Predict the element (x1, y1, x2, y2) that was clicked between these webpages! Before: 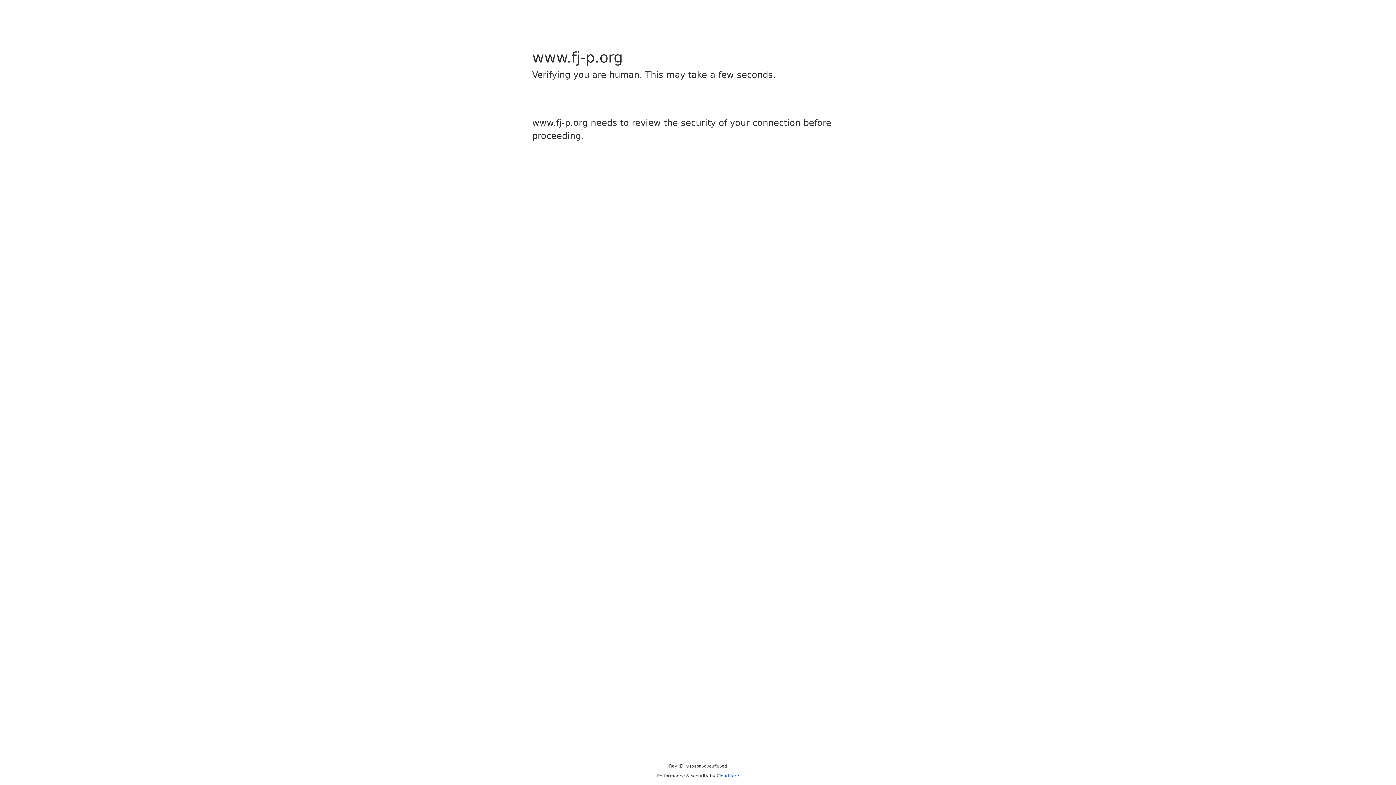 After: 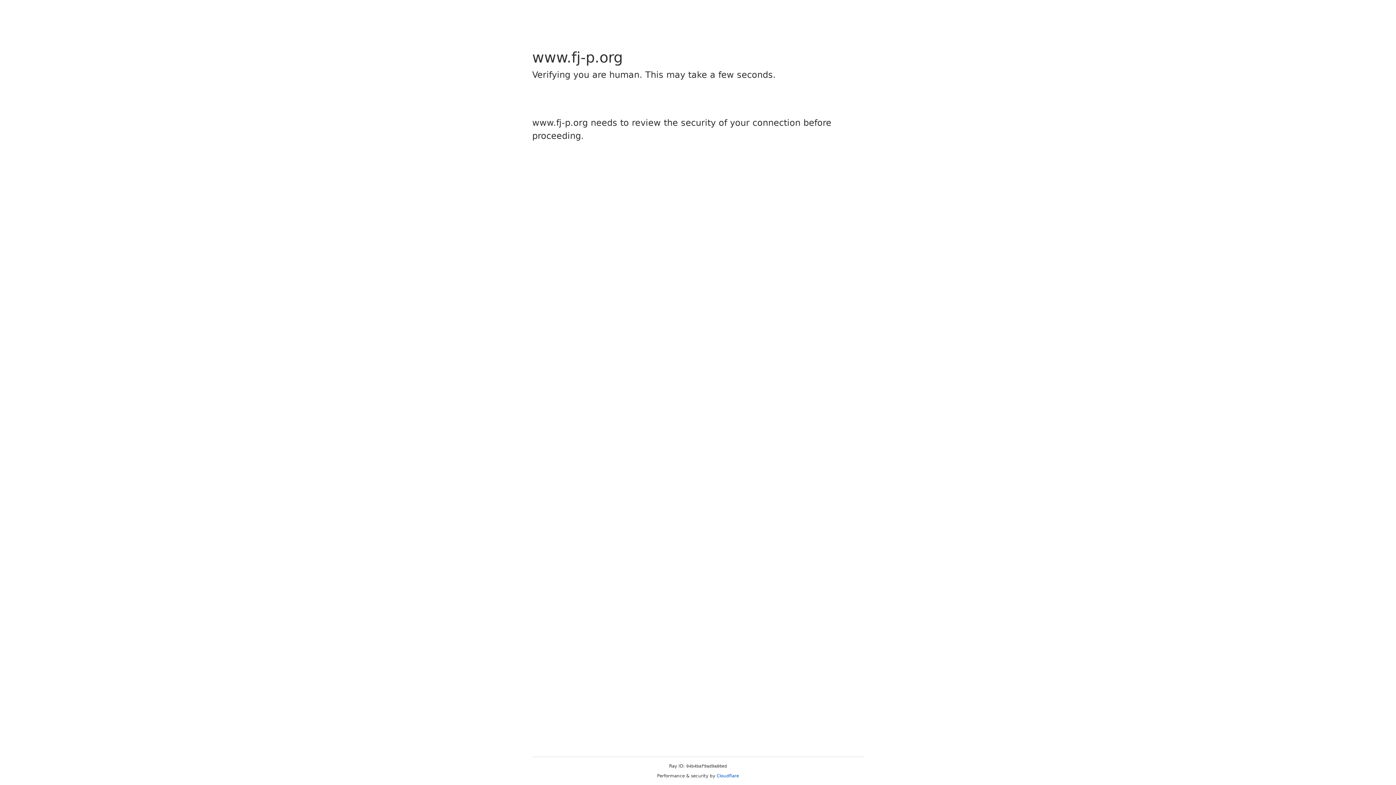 Action: bbox: (716, 773, 739, 778) label: Cloudflare